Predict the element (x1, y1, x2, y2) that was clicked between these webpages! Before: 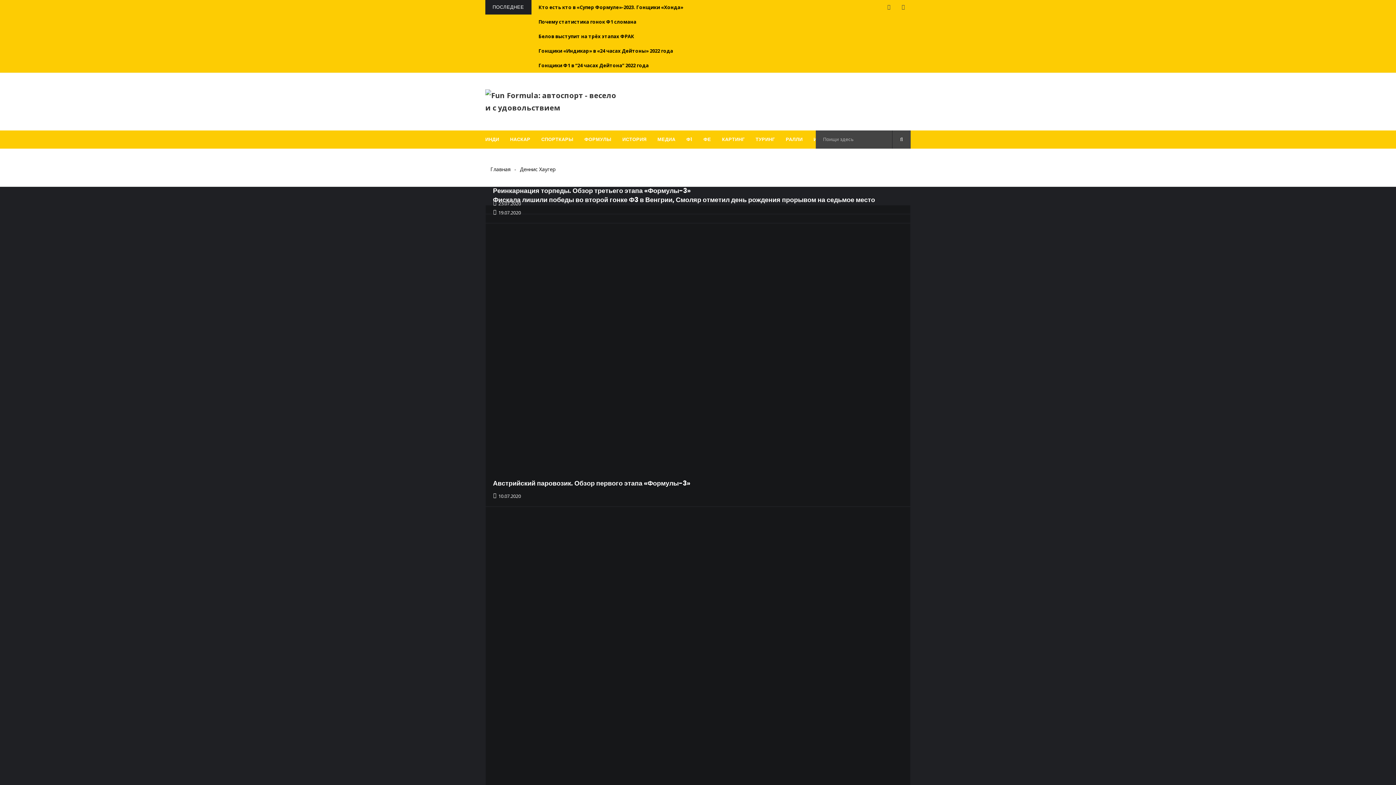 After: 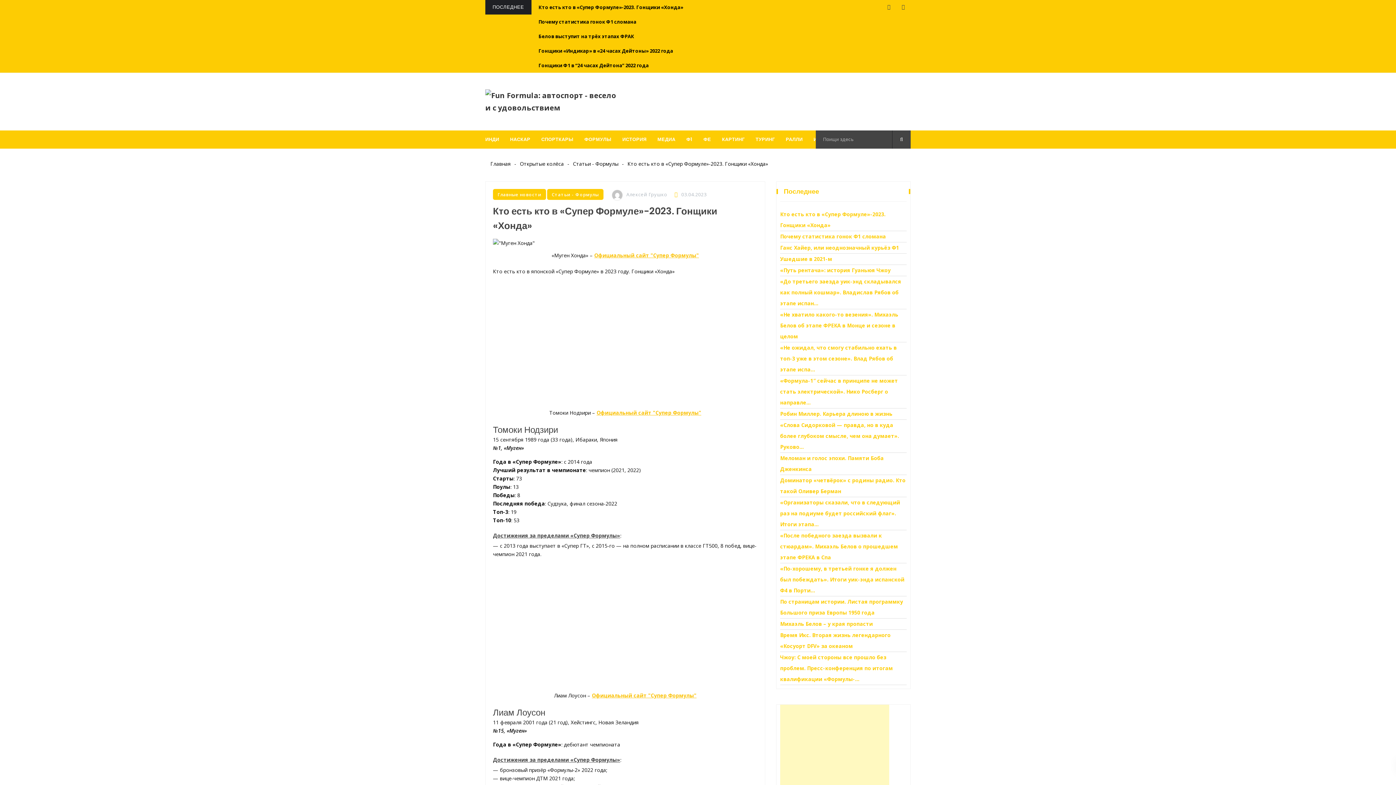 Action: label: Кто есть кто в «Супер Формуле»-2023. Гонщики «Хонда» bbox: (538, 1, 683, 12)